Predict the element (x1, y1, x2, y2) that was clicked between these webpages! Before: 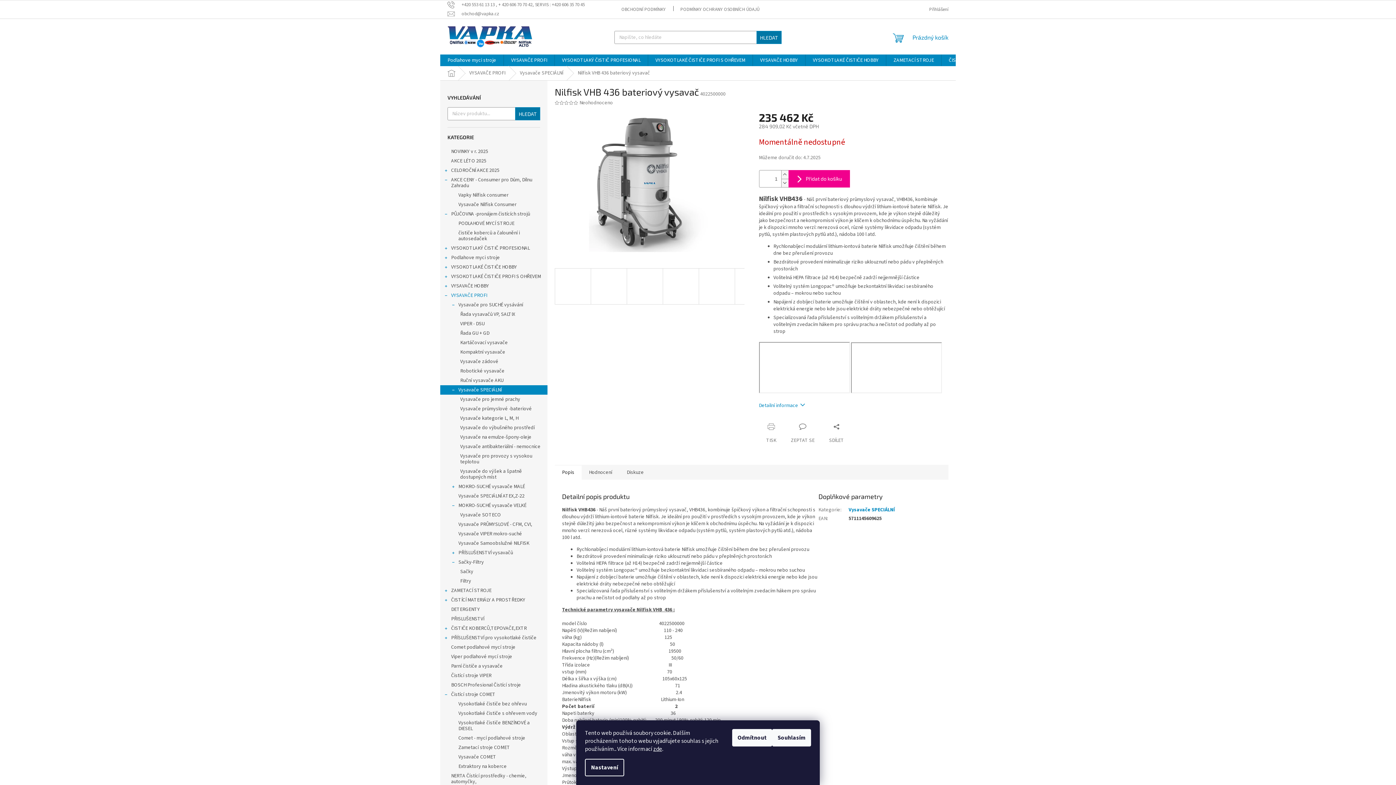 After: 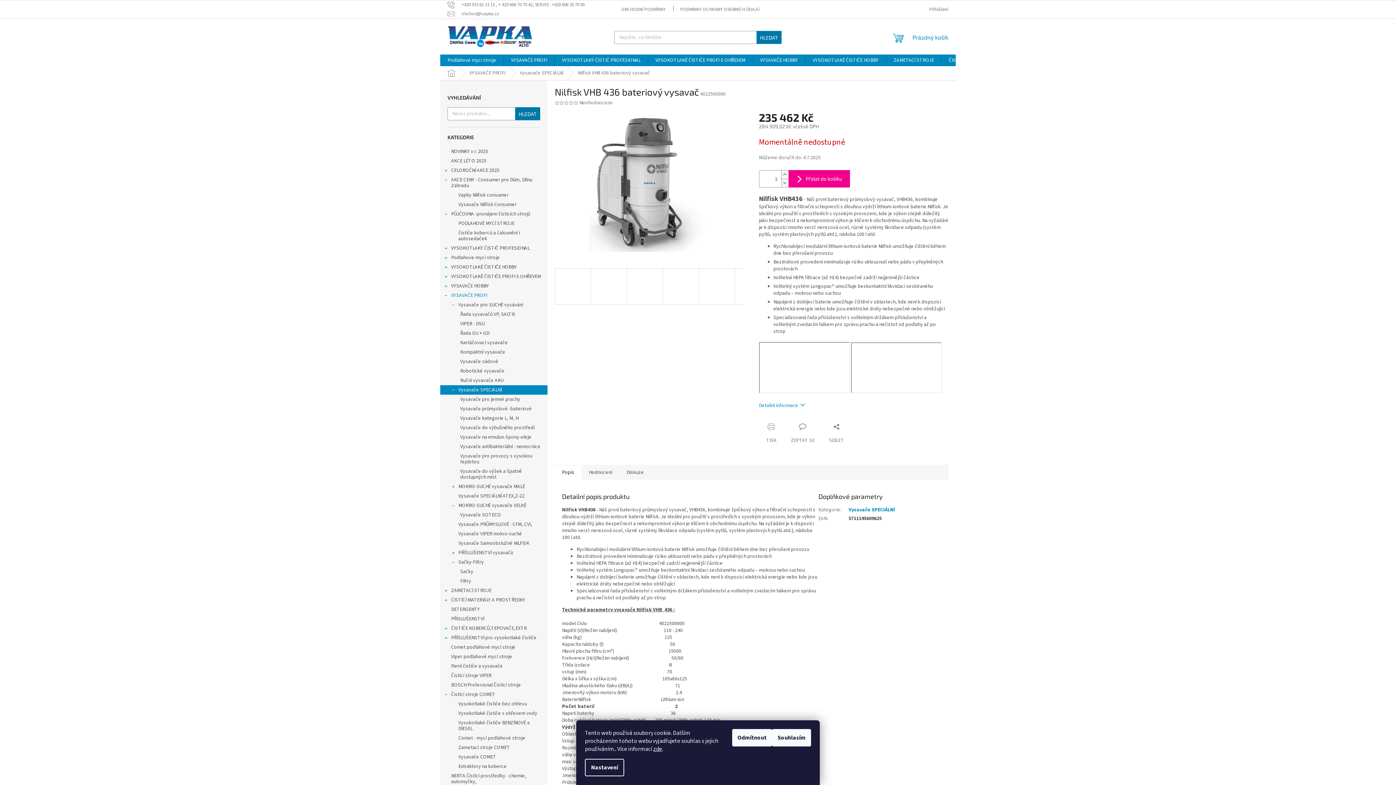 Action: bbox: (569, 100, 573, 105)